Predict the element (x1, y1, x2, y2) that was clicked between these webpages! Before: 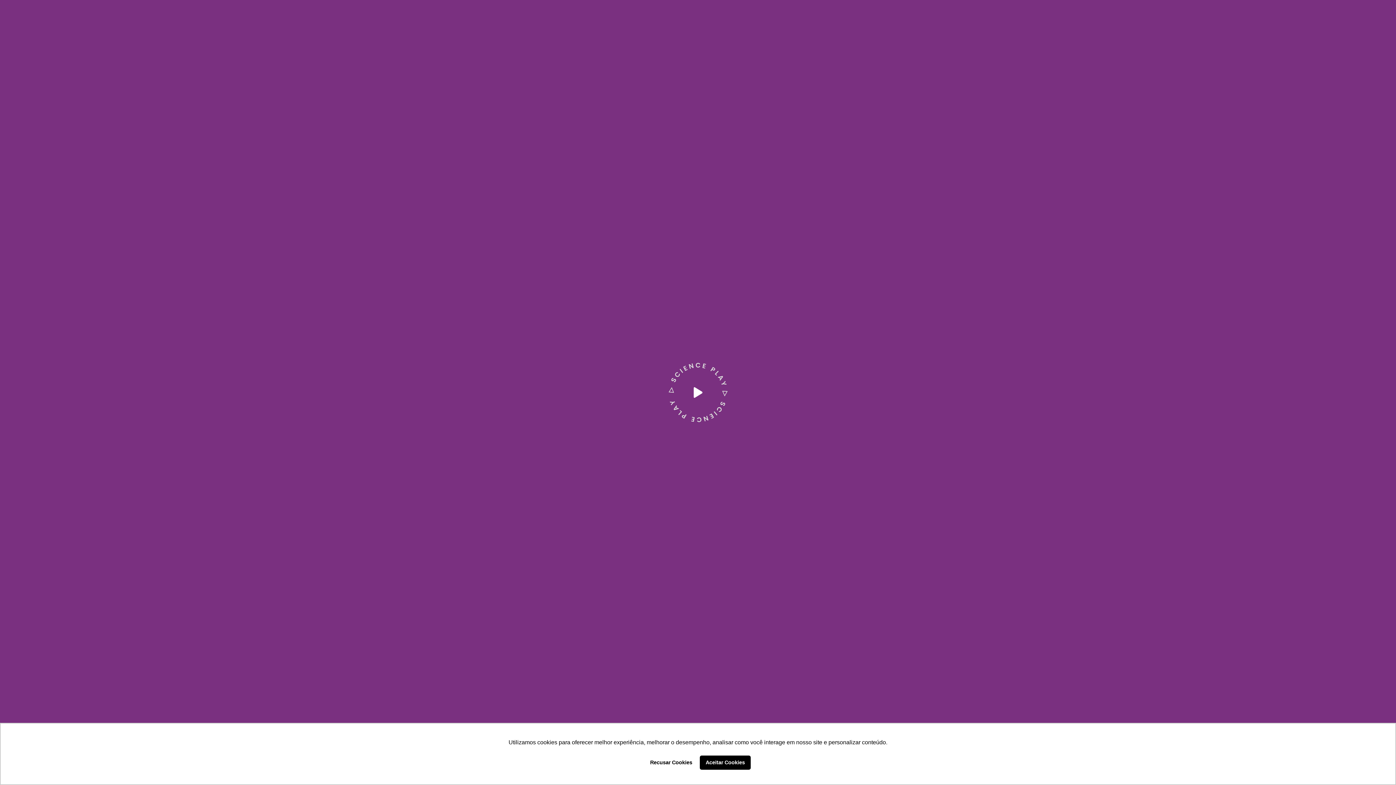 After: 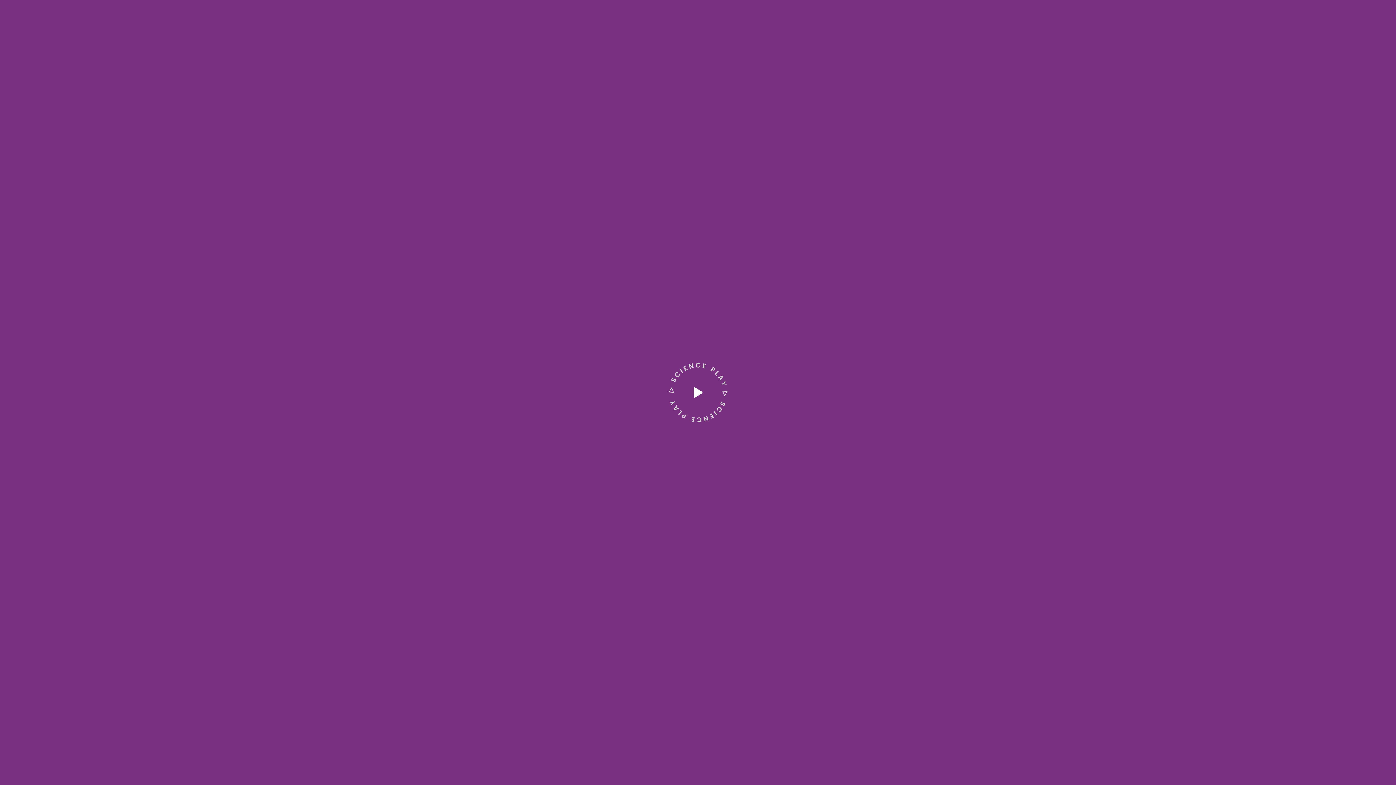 Action: label: deny cookies bbox: (645, 755, 697, 770)